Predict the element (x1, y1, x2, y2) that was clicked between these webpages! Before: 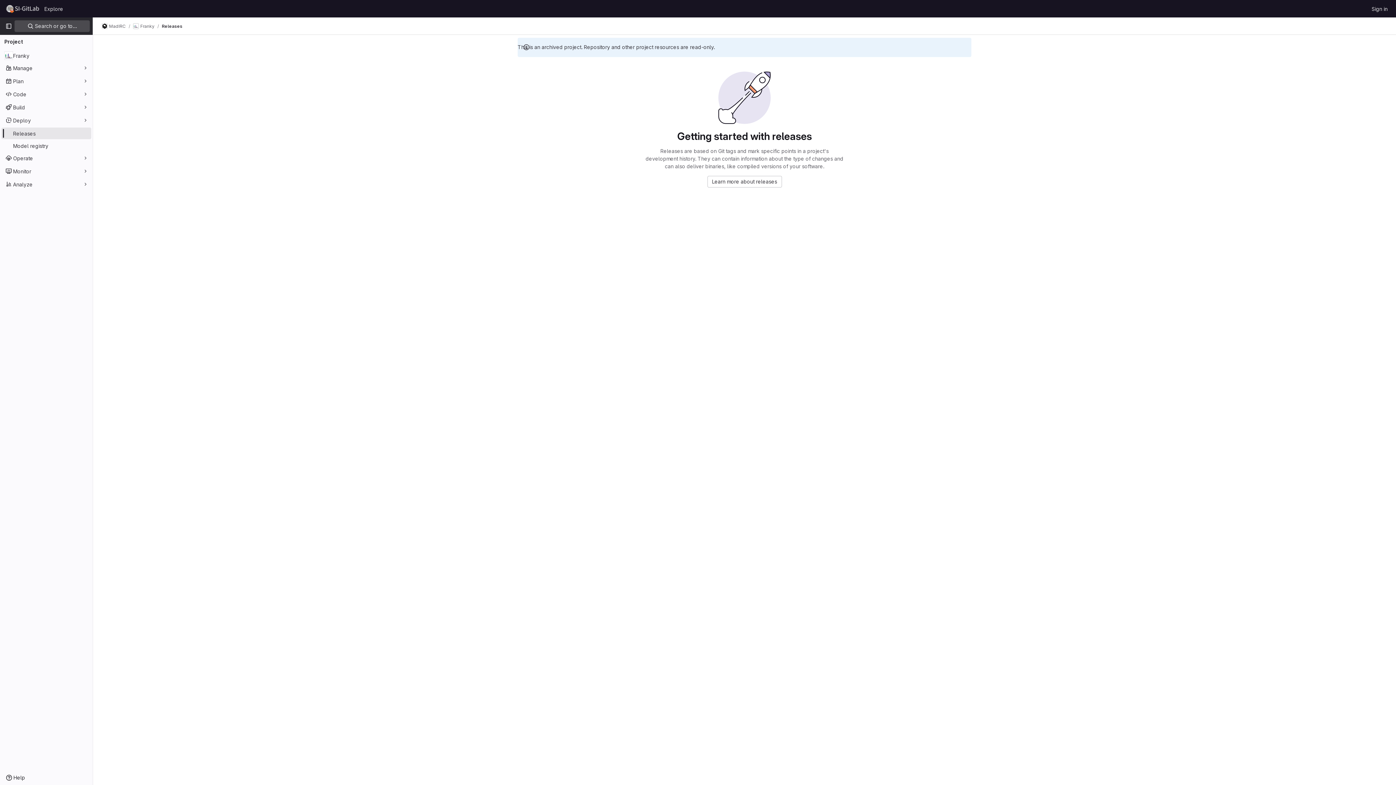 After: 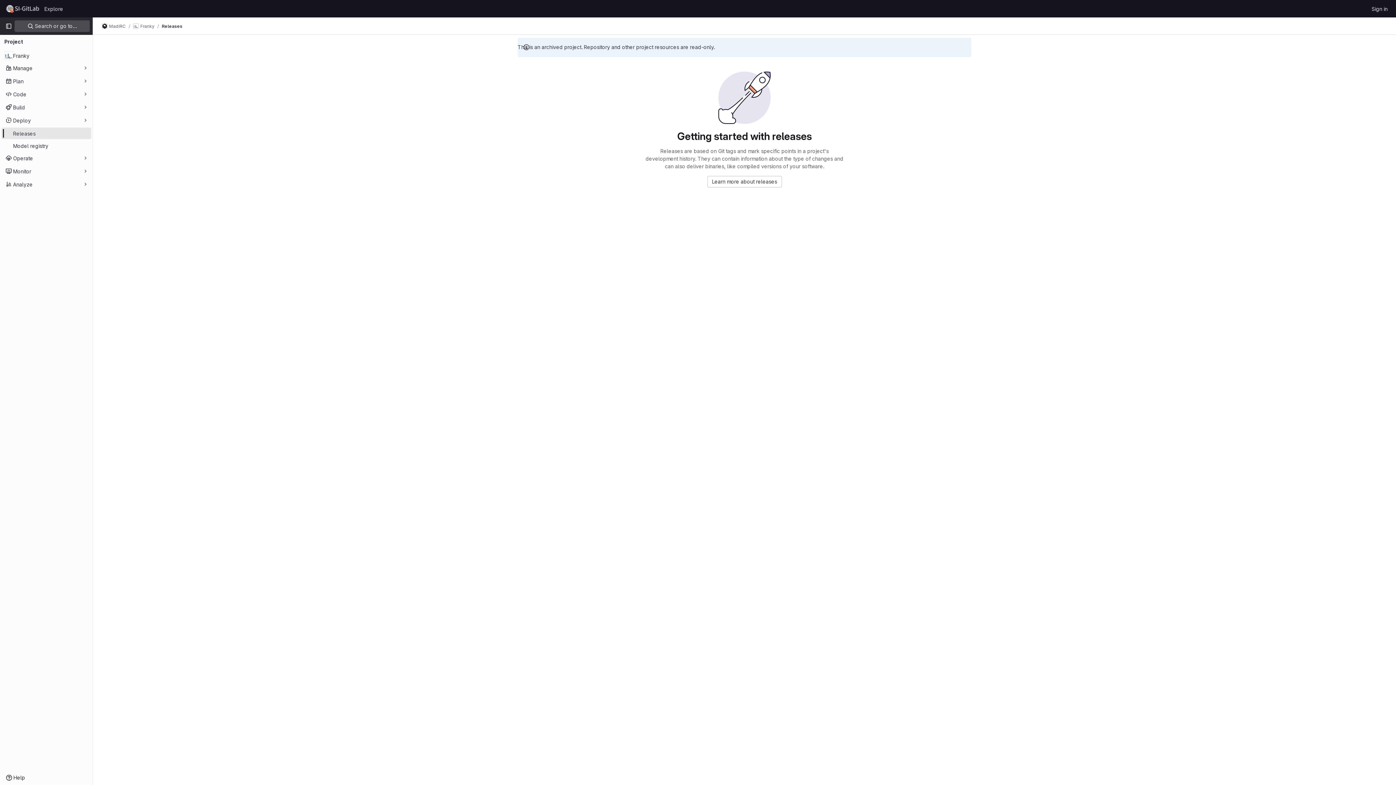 Action: label: Releases bbox: (161, 23, 182, 29)